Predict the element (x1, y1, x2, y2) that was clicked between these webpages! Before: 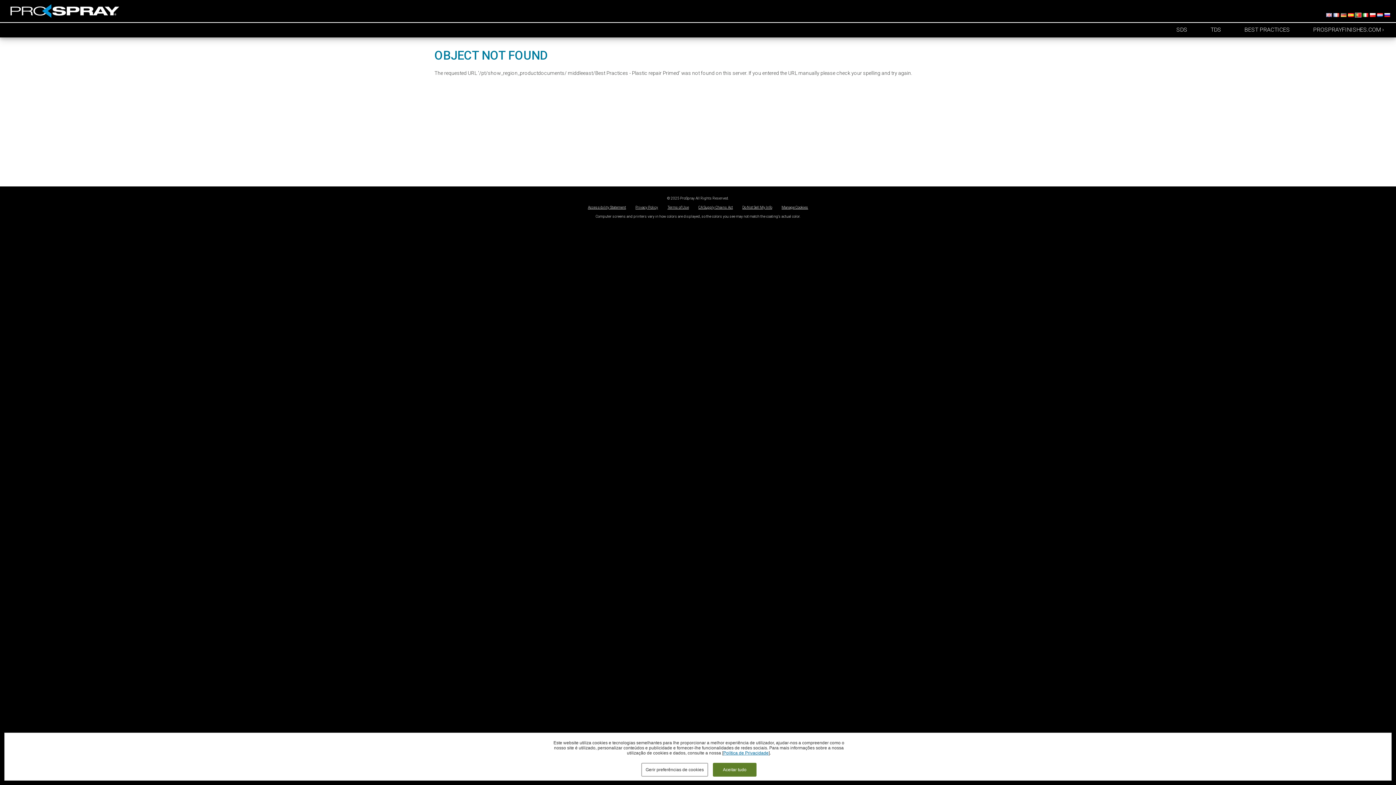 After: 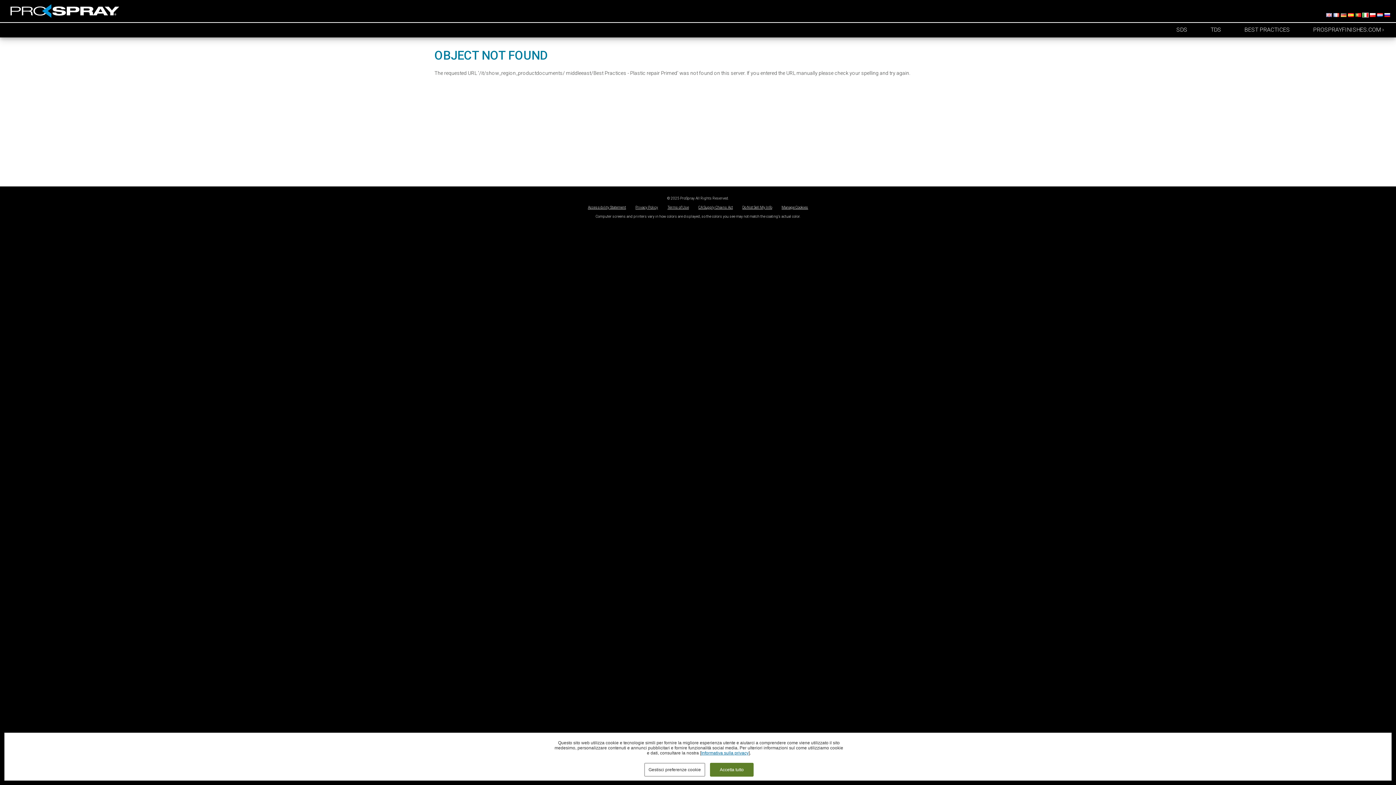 Action: bbox: (1362, 12, 1369, 17)